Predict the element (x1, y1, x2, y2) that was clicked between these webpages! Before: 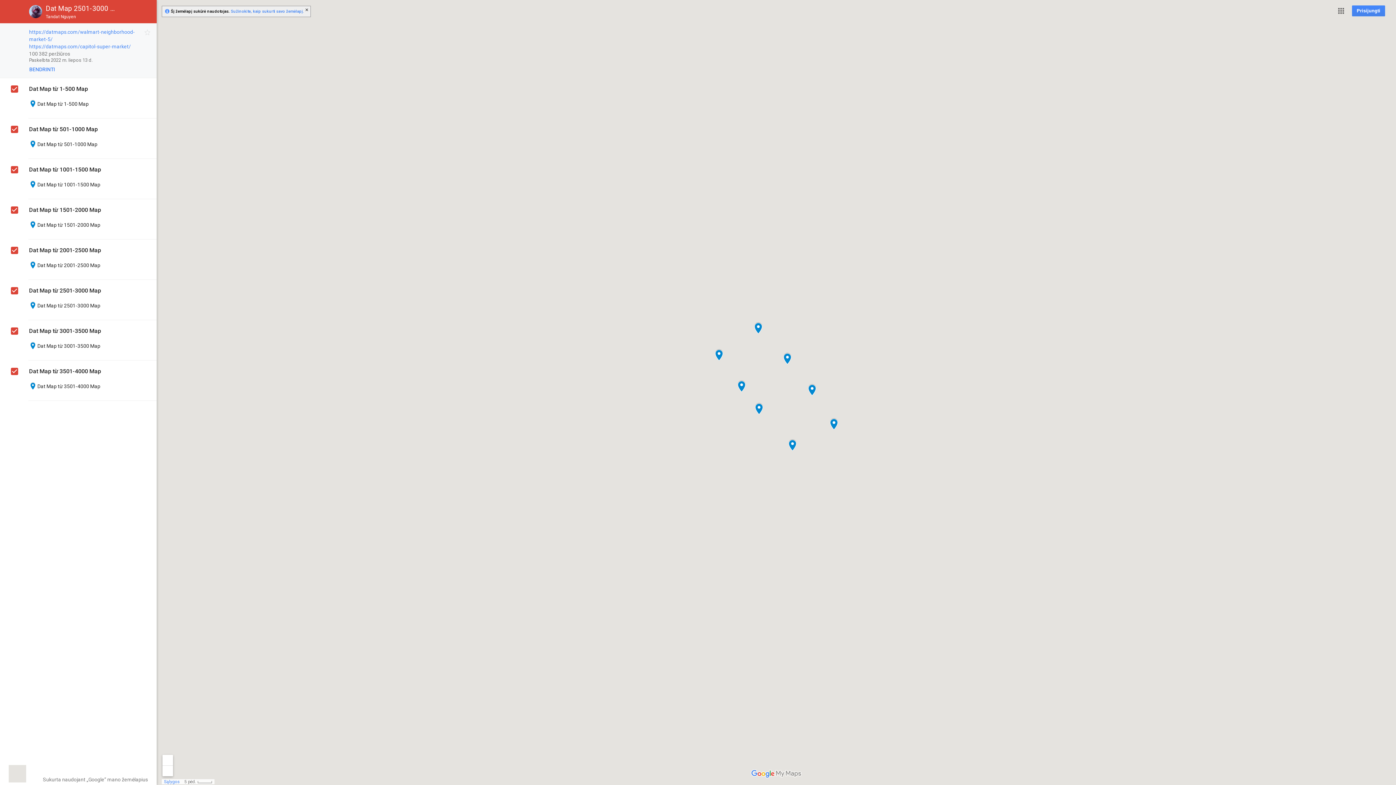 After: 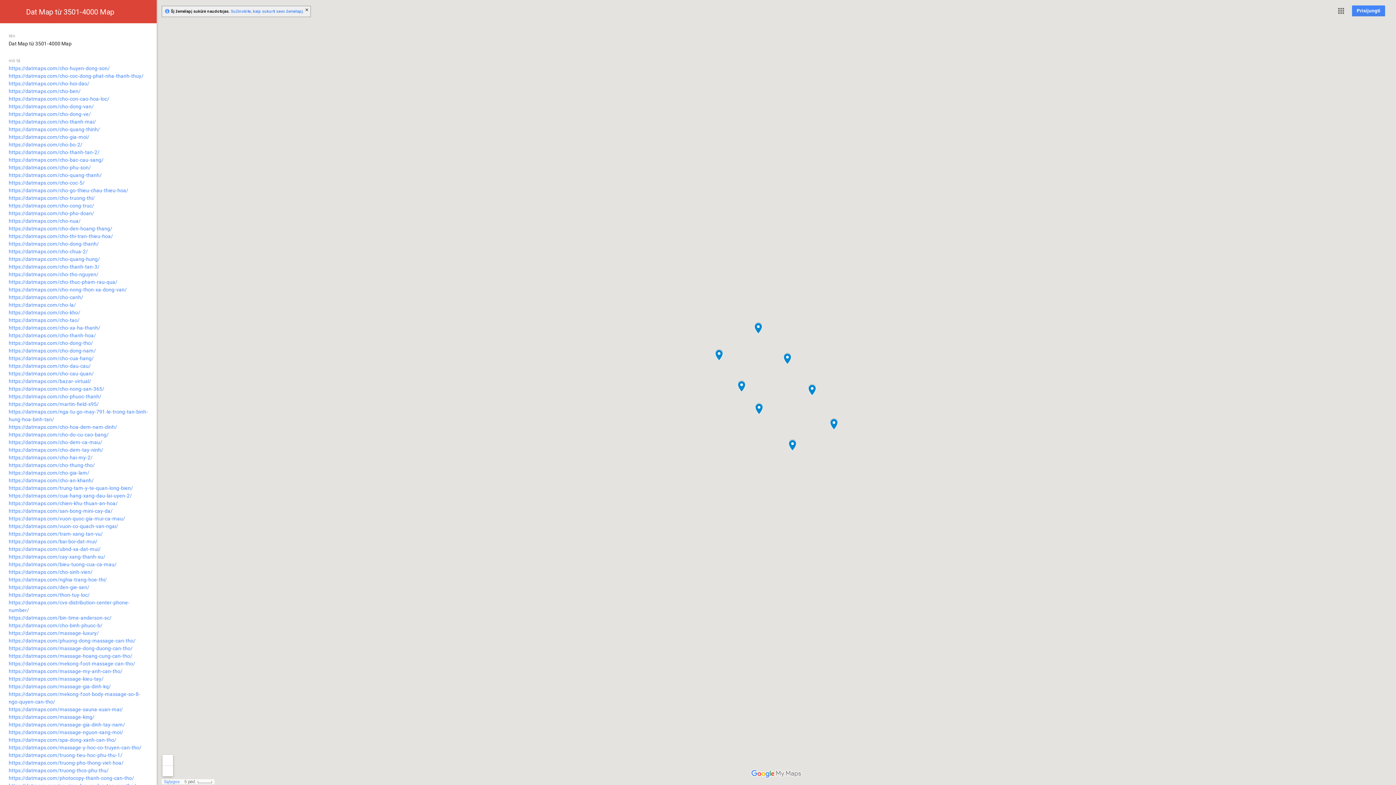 Action: bbox: (713, 349, 724, 361)